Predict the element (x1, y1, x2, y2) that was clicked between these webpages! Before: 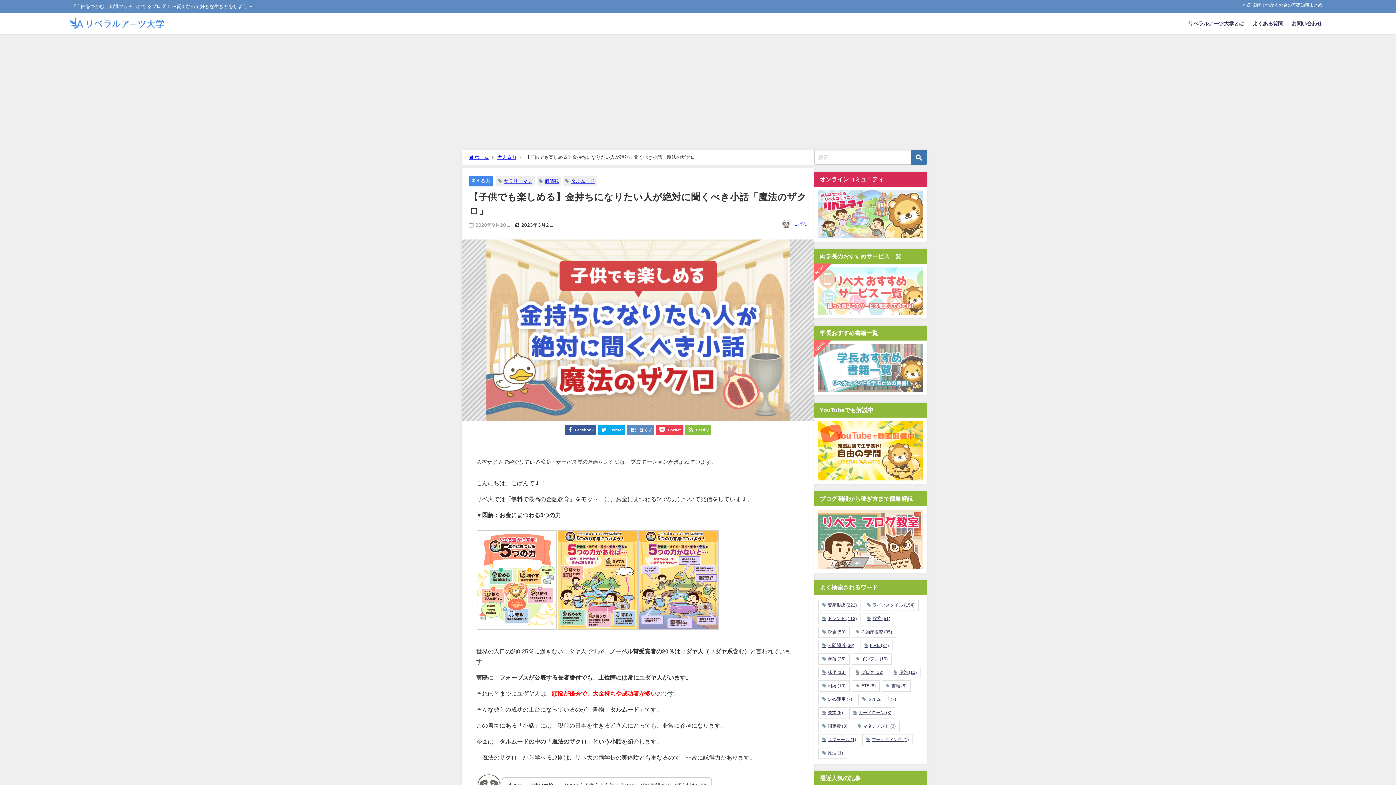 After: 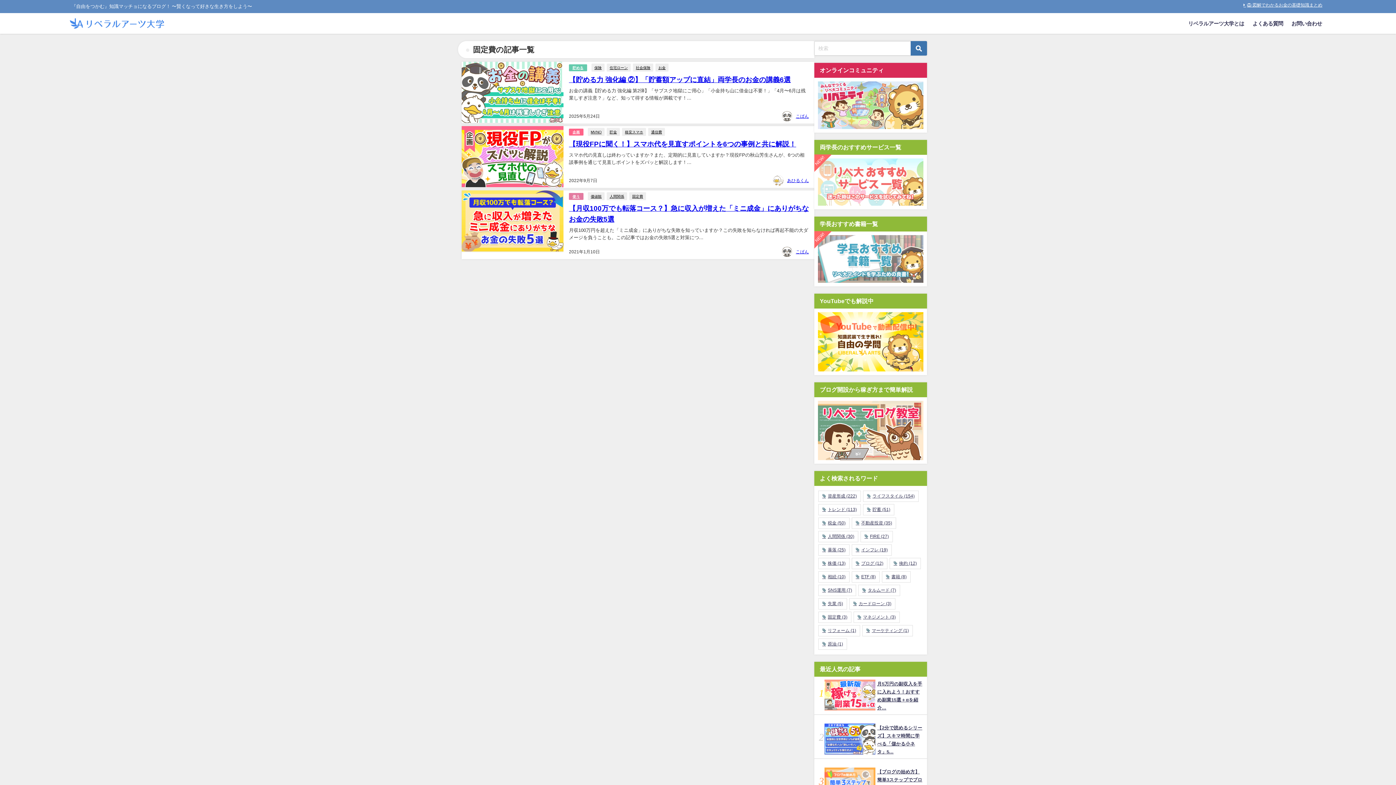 Action: bbox: (818, 721, 851, 732) label: 固定費 (3個の項目)